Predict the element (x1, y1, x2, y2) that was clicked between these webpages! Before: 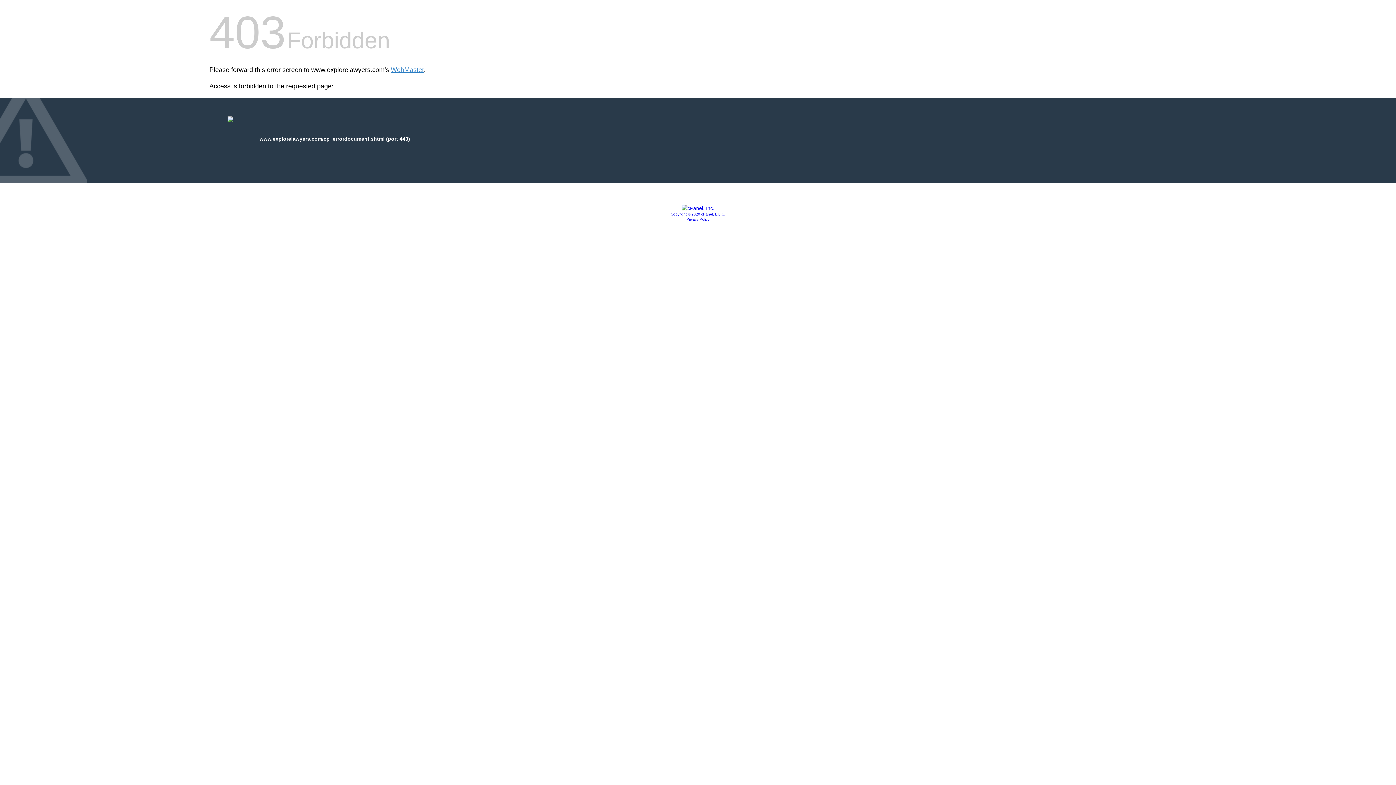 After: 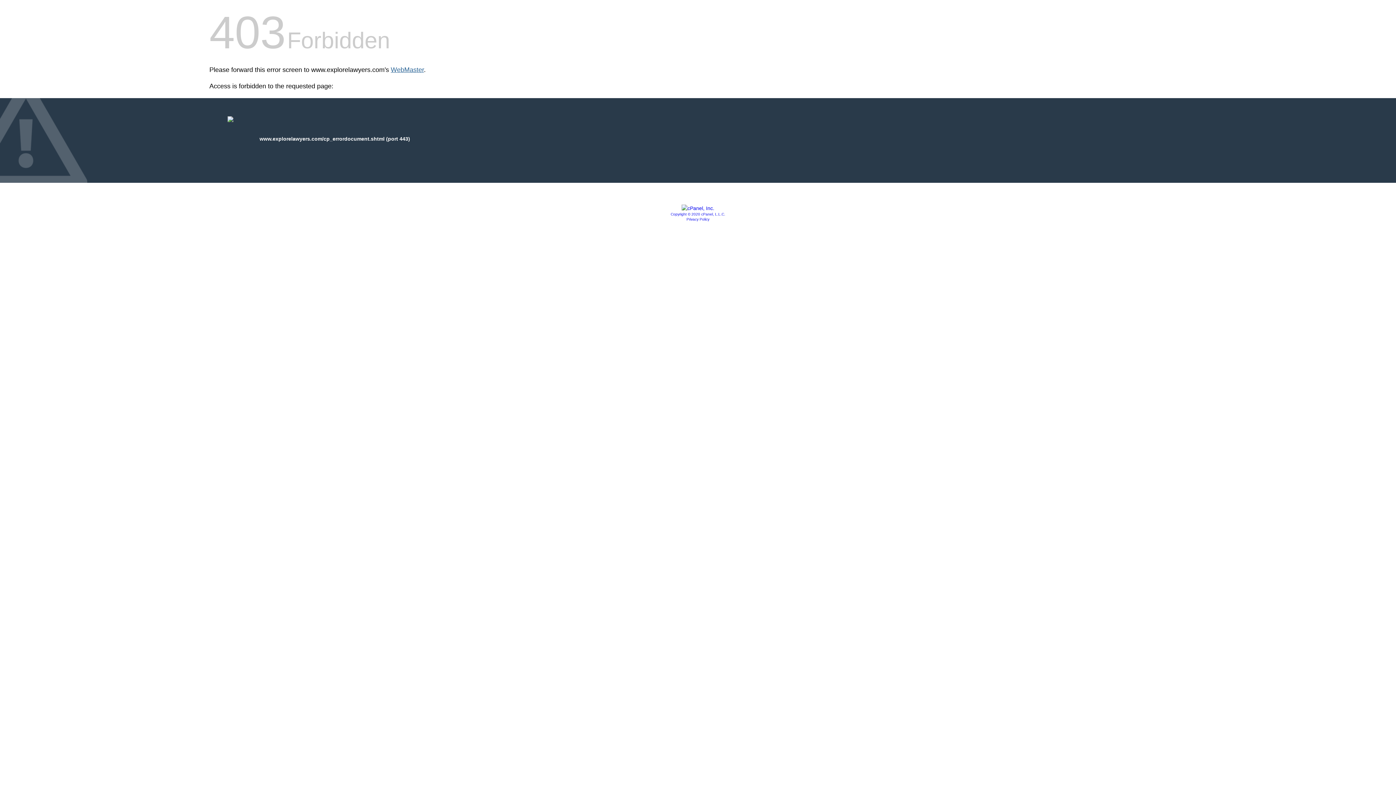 Action: label: WebMaster bbox: (390, 66, 424, 73)